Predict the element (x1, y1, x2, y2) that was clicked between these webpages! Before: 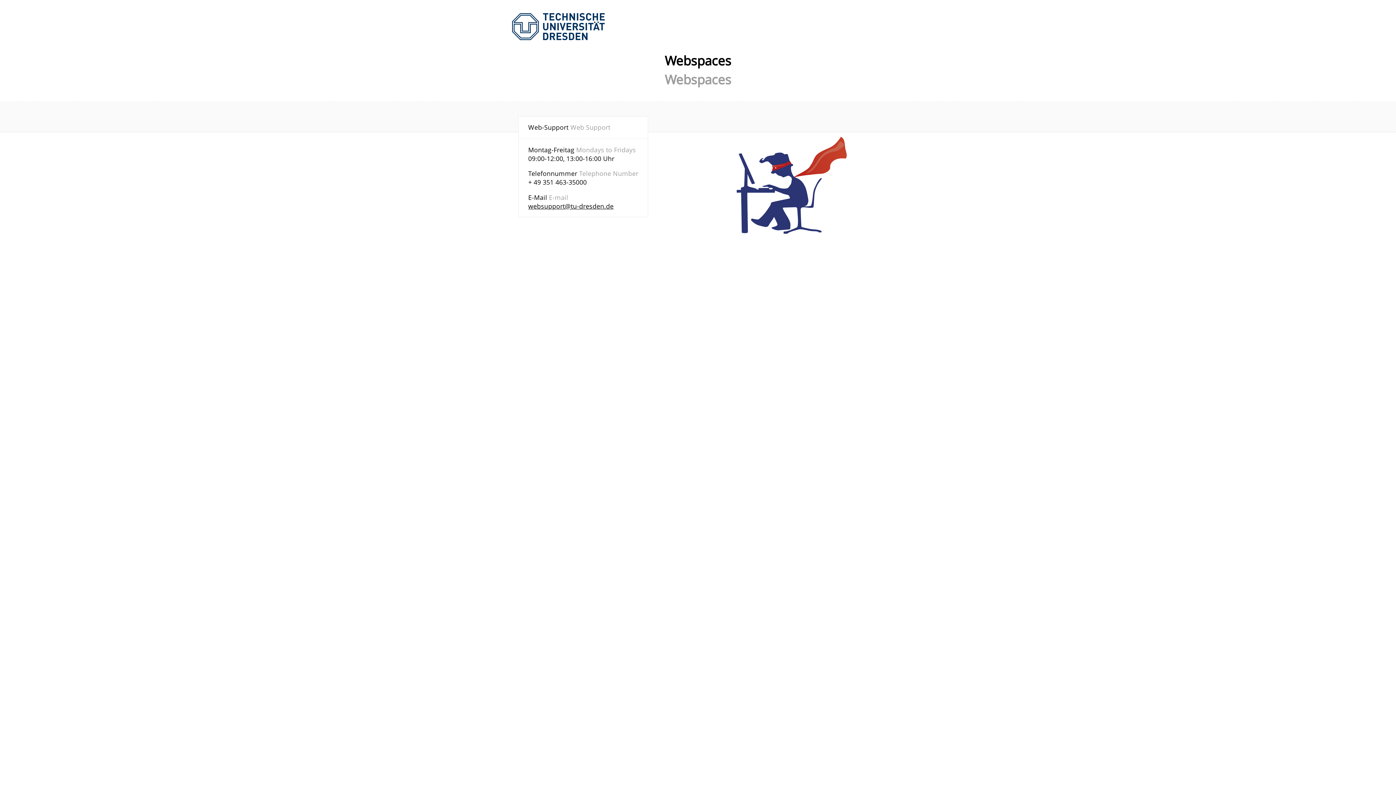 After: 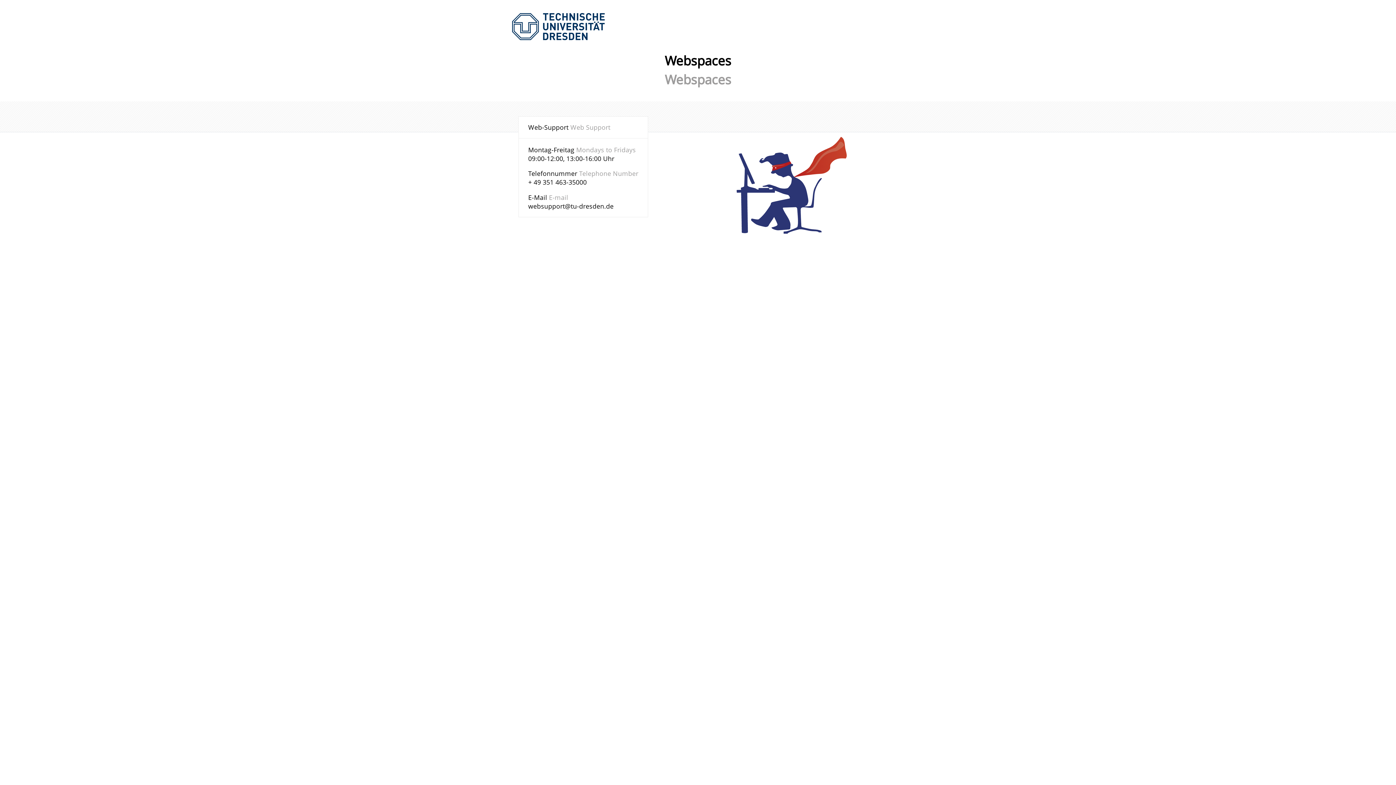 Action: bbox: (528, 201, 613, 210) label: websupport@tu-dresden.de